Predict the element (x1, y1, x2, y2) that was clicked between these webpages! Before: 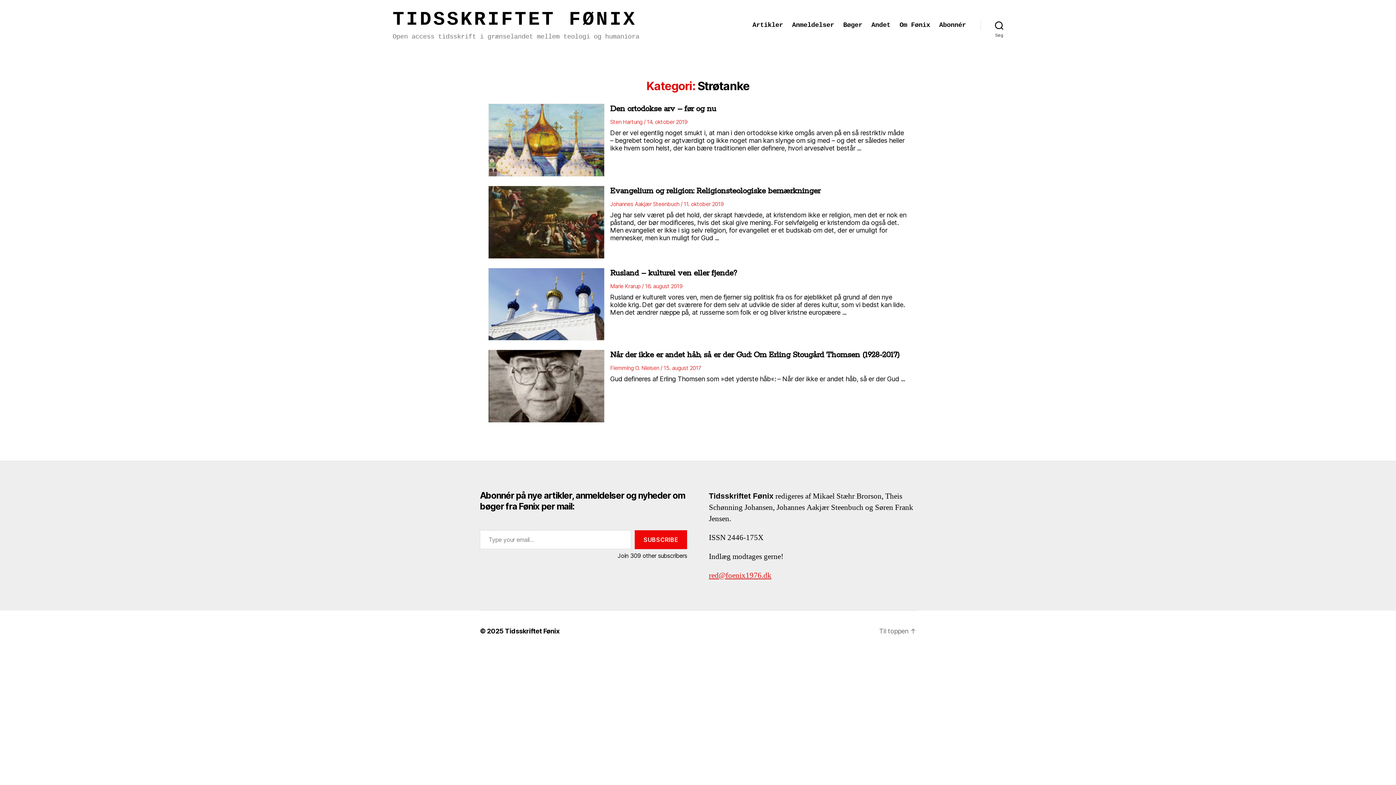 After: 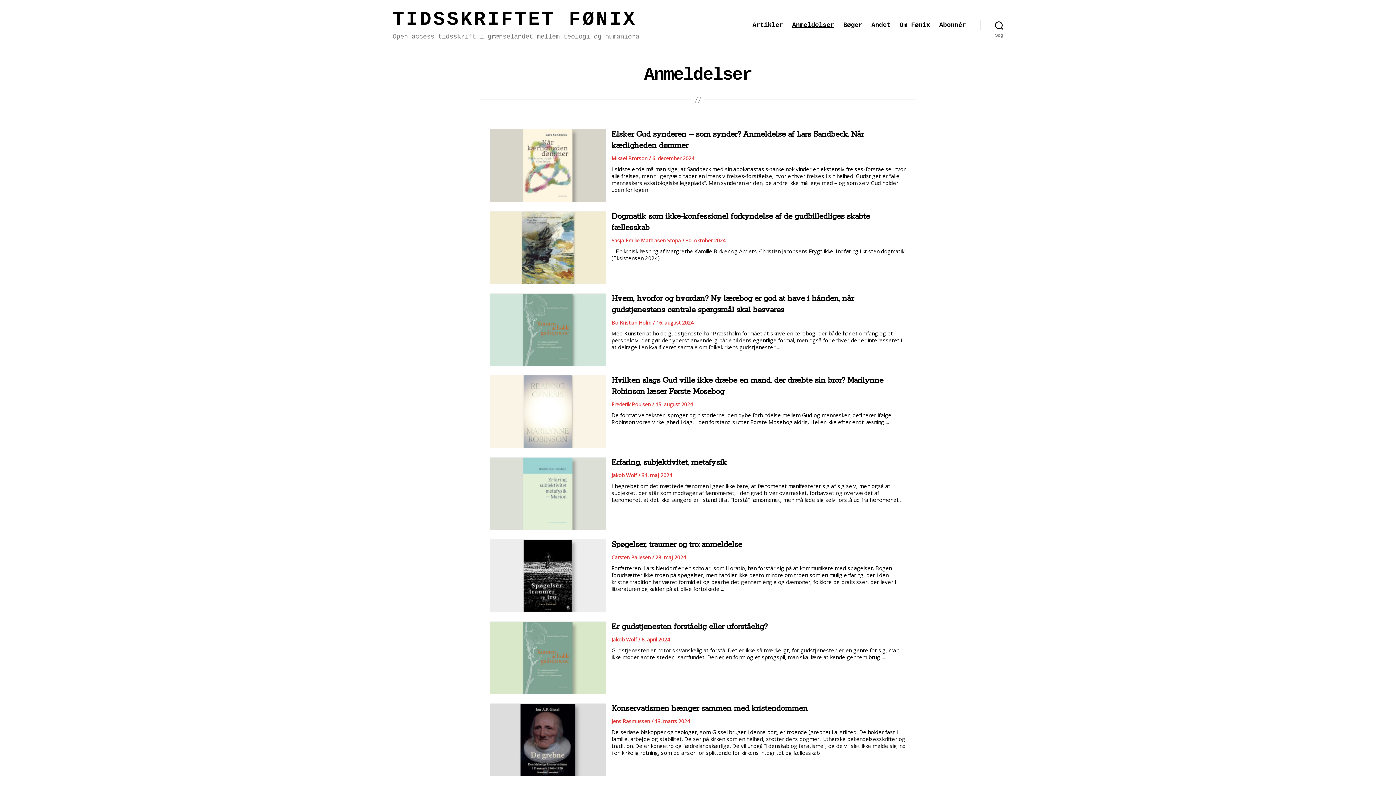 Action: bbox: (792, 21, 834, 29) label: Anmeldelser